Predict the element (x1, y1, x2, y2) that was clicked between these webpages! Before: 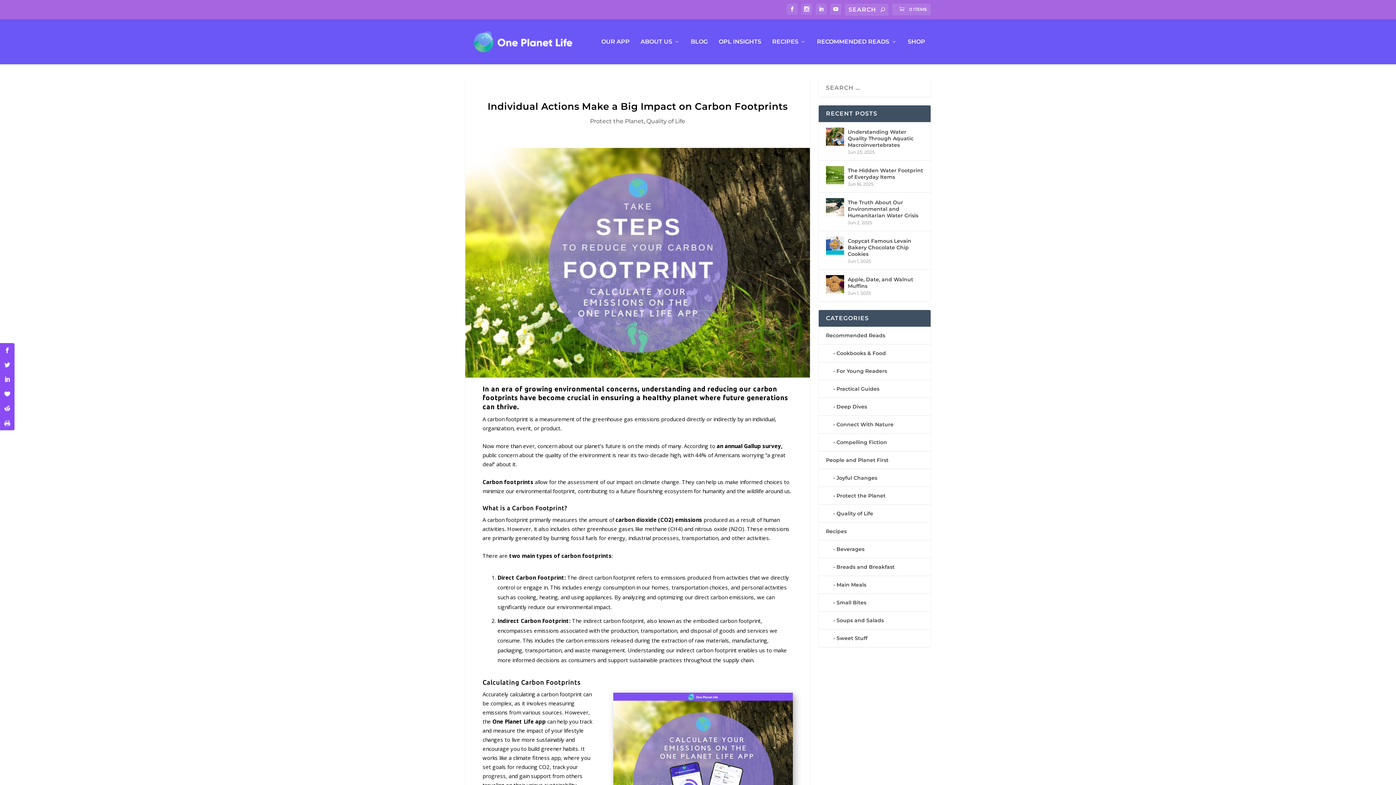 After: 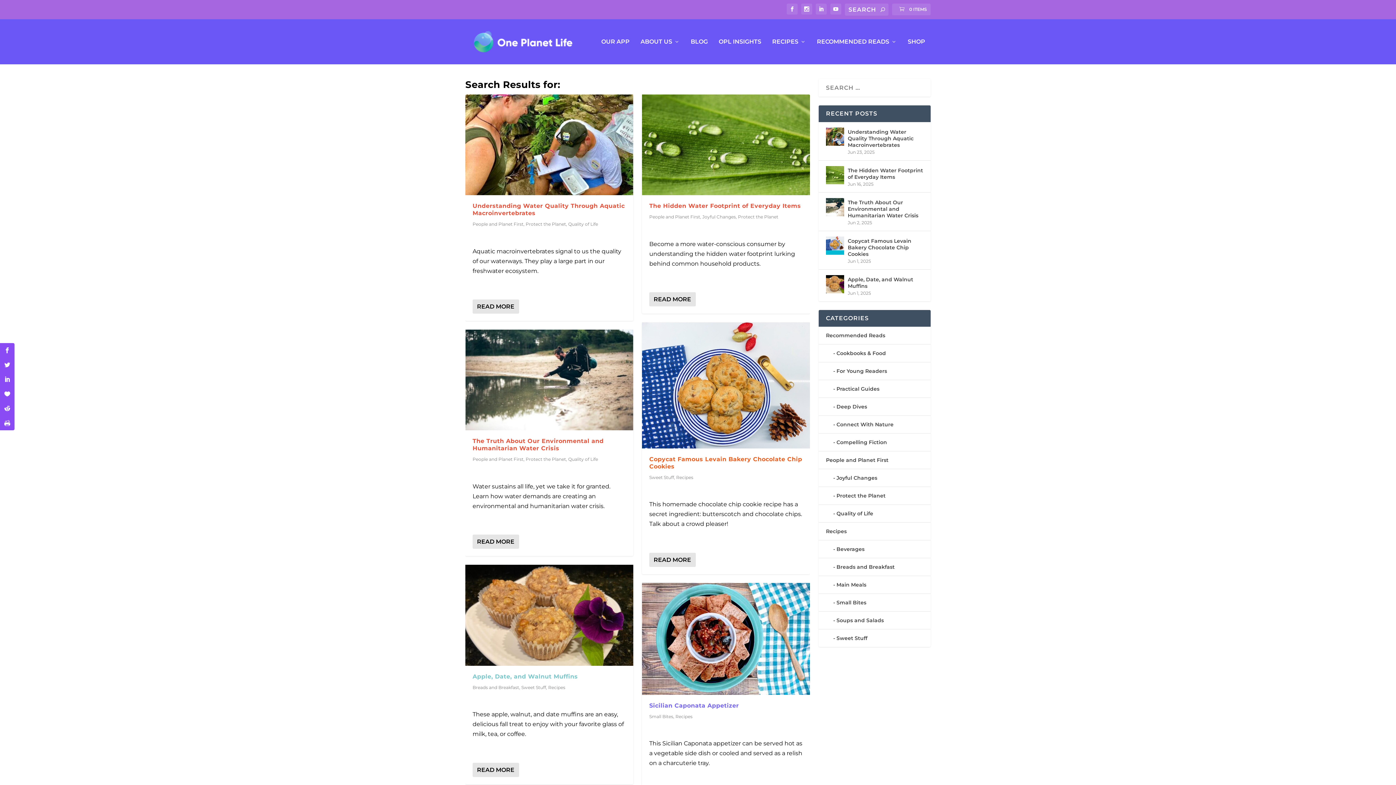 Action: bbox: (880, 6, 885, 13)